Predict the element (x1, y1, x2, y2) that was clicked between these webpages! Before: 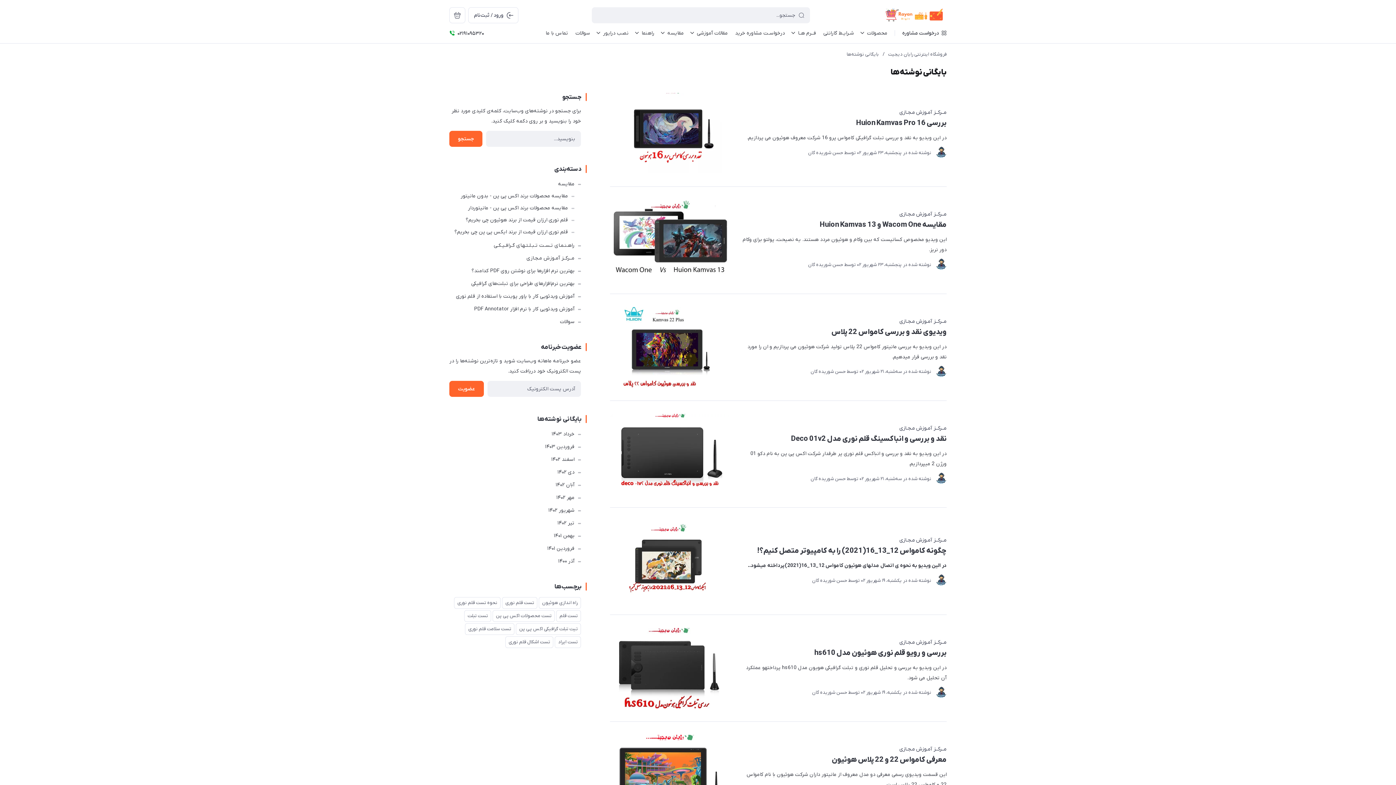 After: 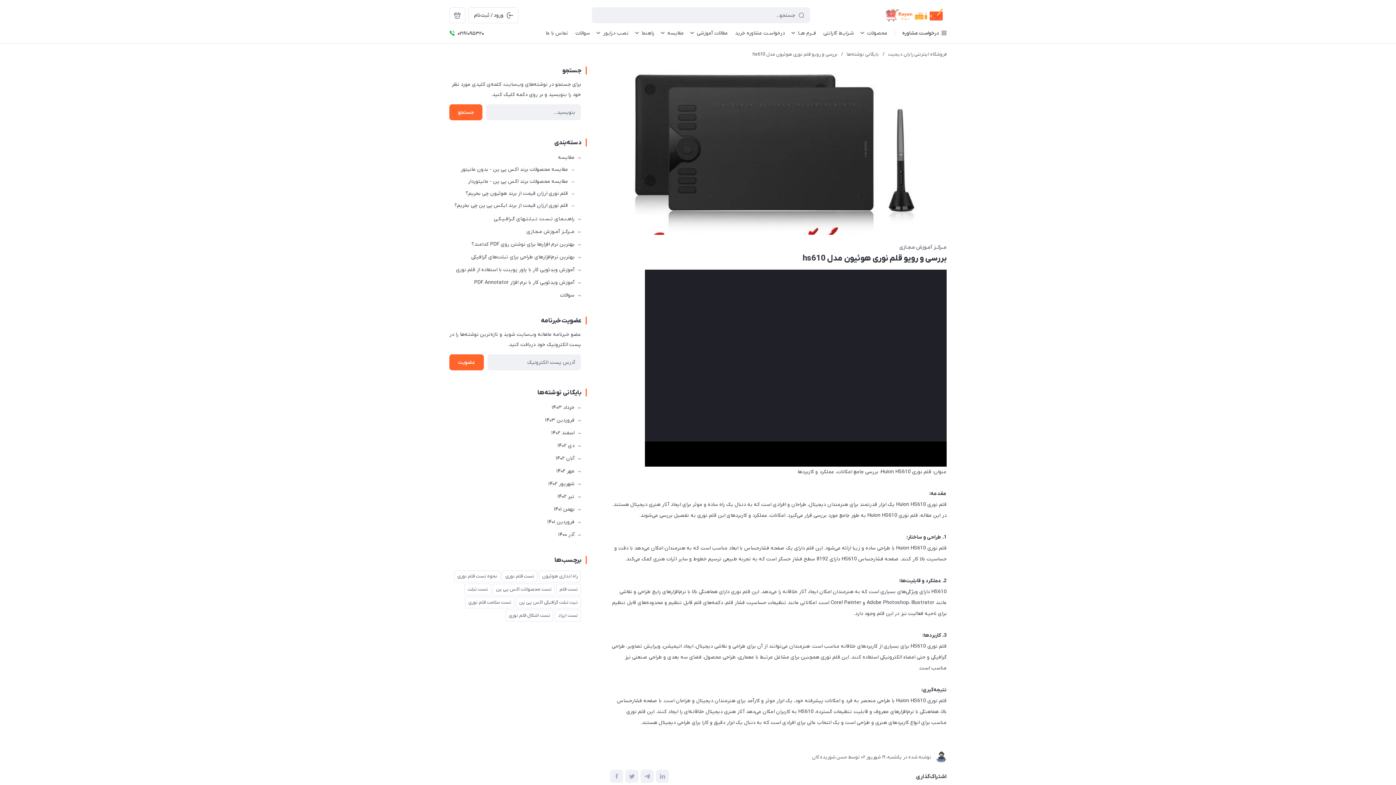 Action: bbox: (742, 647, 946, 658) label: بررسی و رویو قلم نوری هوئیون مدل hs610